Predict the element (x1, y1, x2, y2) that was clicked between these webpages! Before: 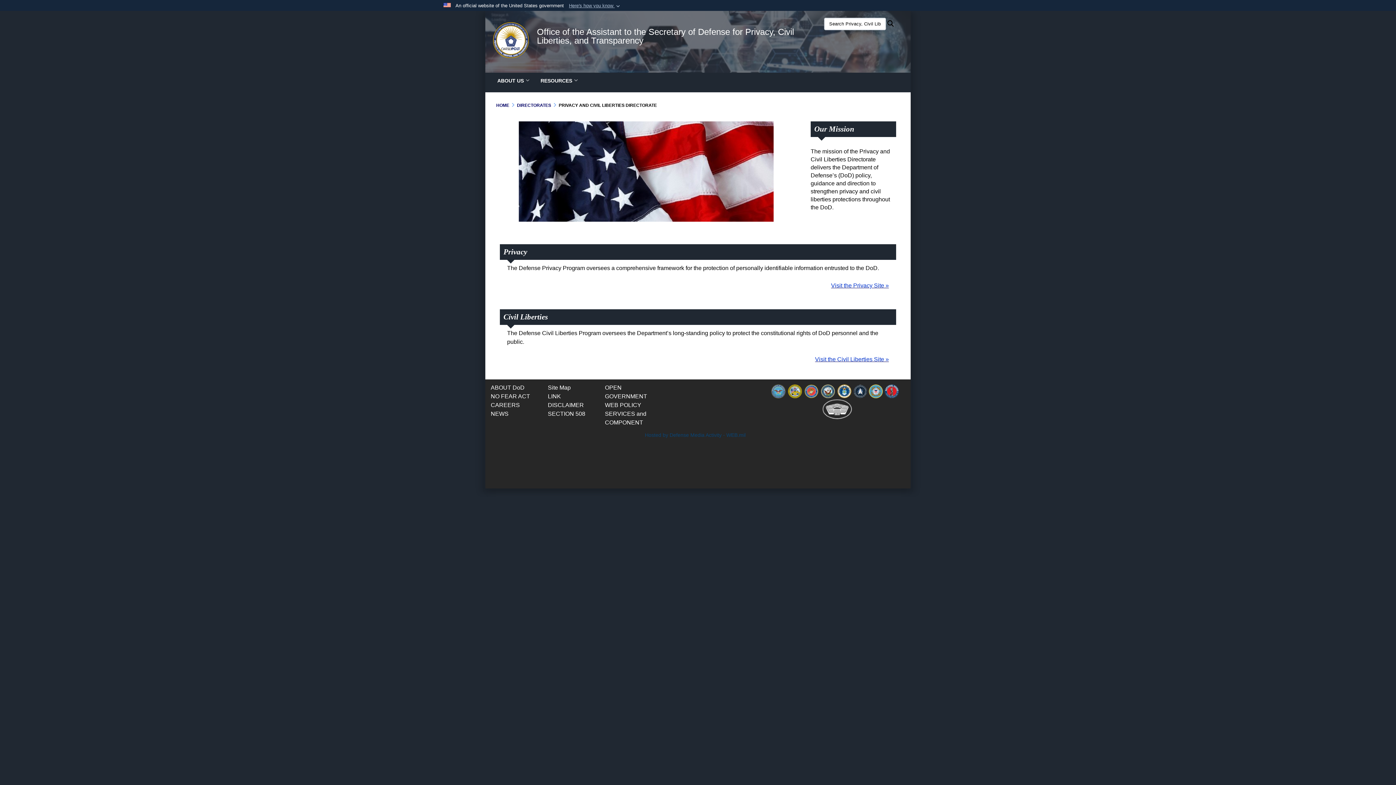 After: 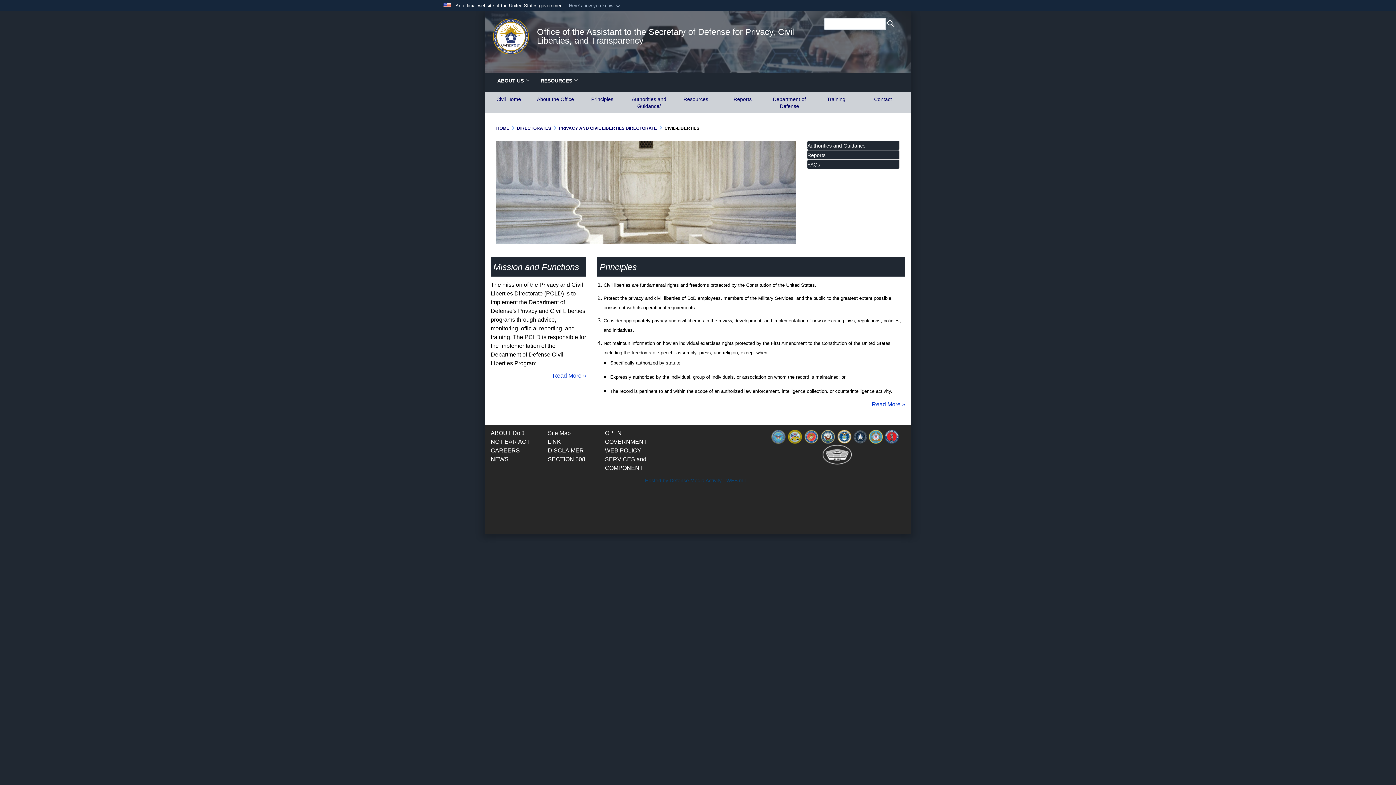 Action: bbox: (815, 356, 889, 362) label: Visit the Civil Liberties Site »